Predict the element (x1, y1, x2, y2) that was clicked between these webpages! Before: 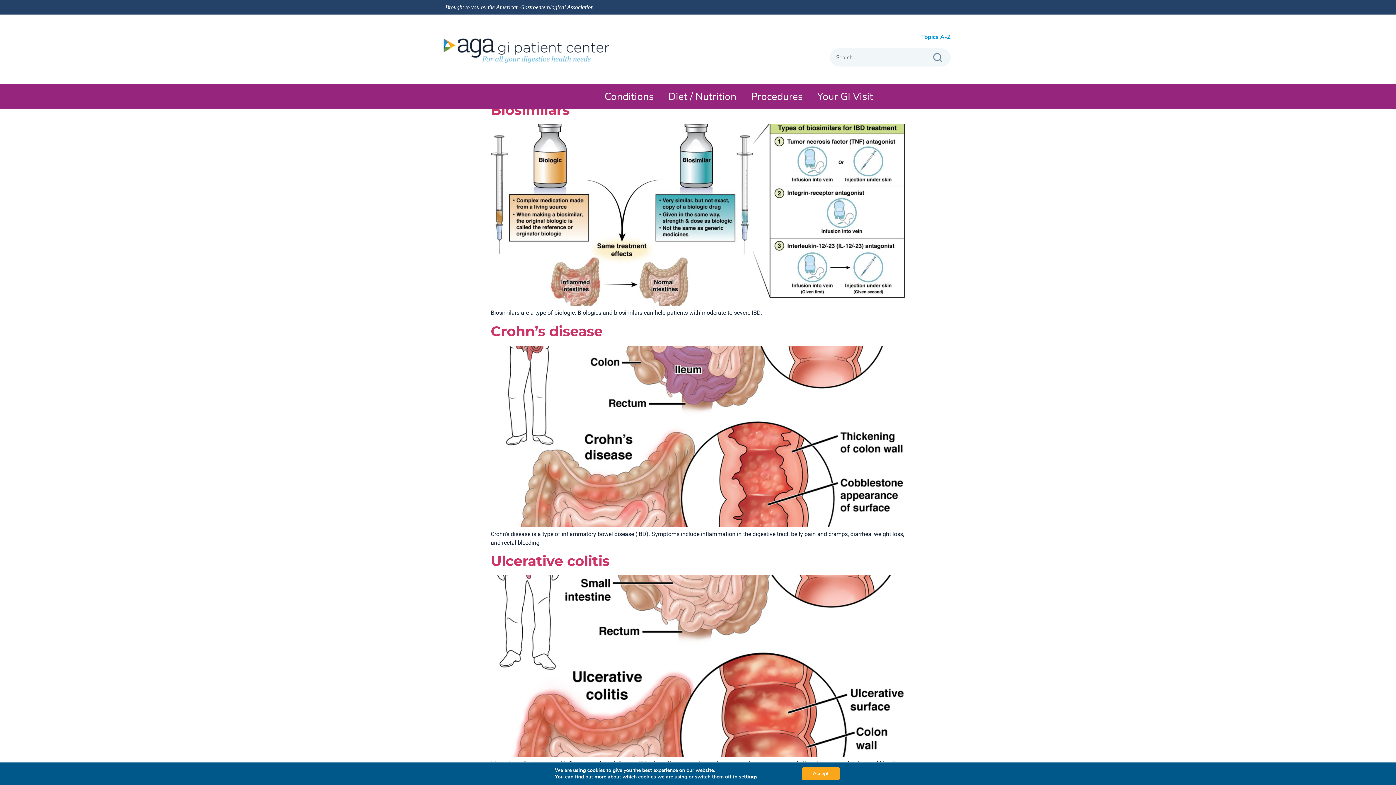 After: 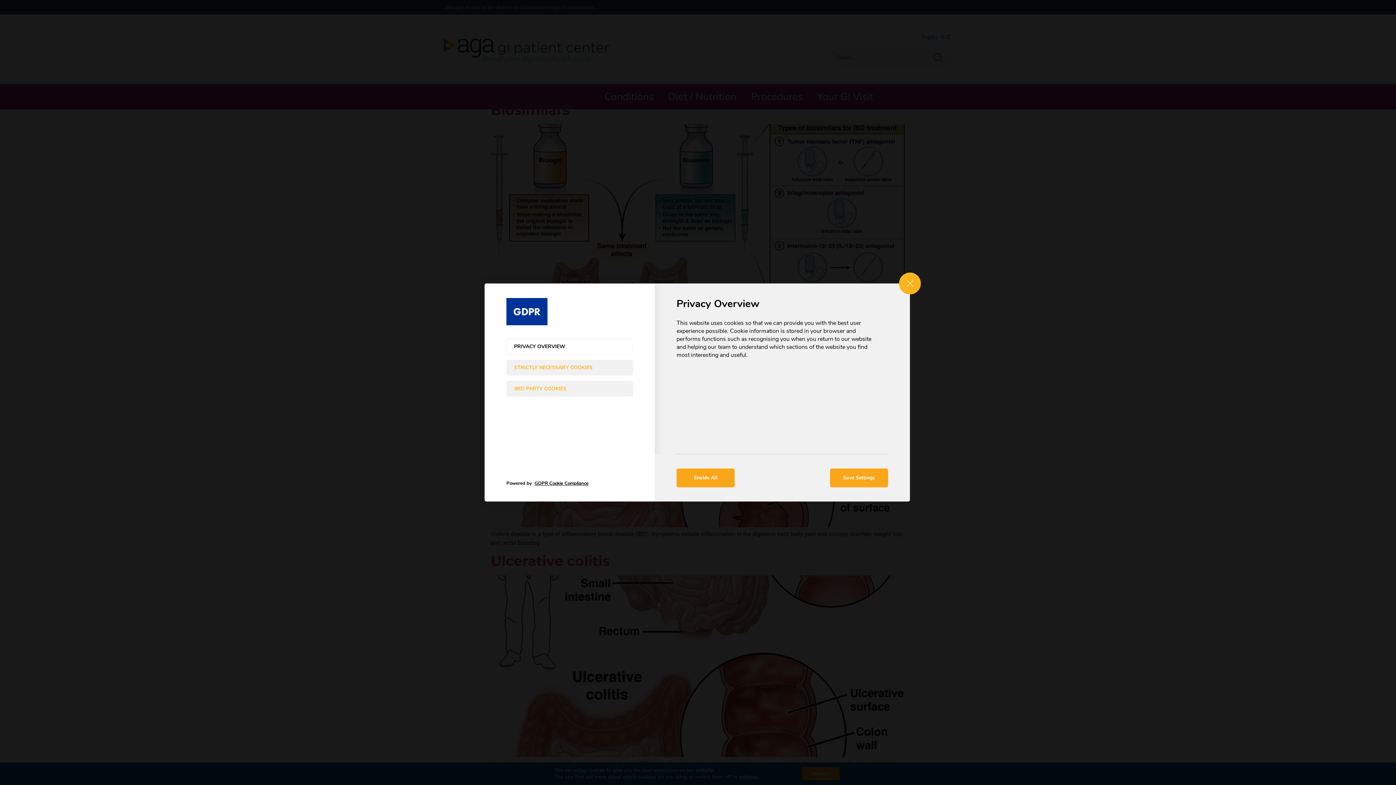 Action: bbox: (739, 774, 757, 780) label: settings